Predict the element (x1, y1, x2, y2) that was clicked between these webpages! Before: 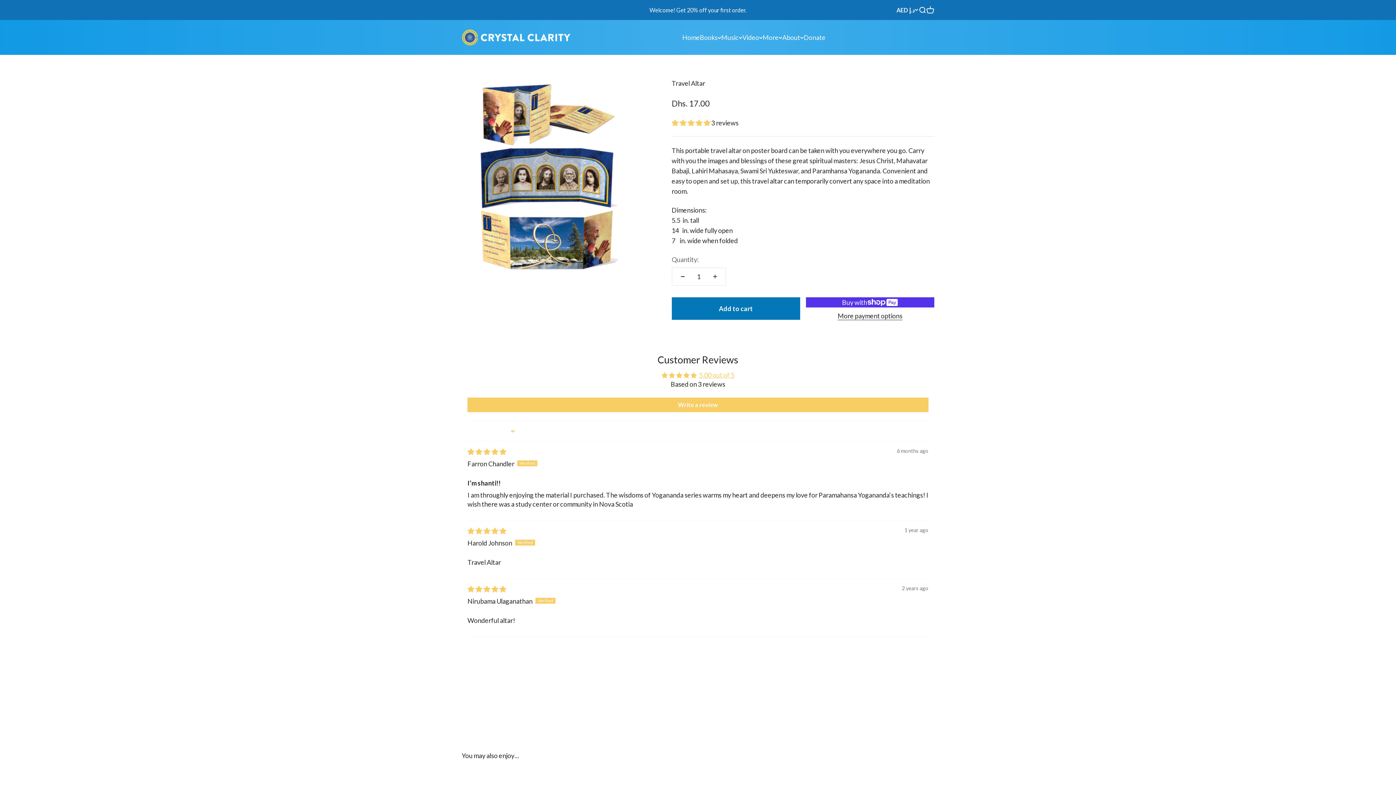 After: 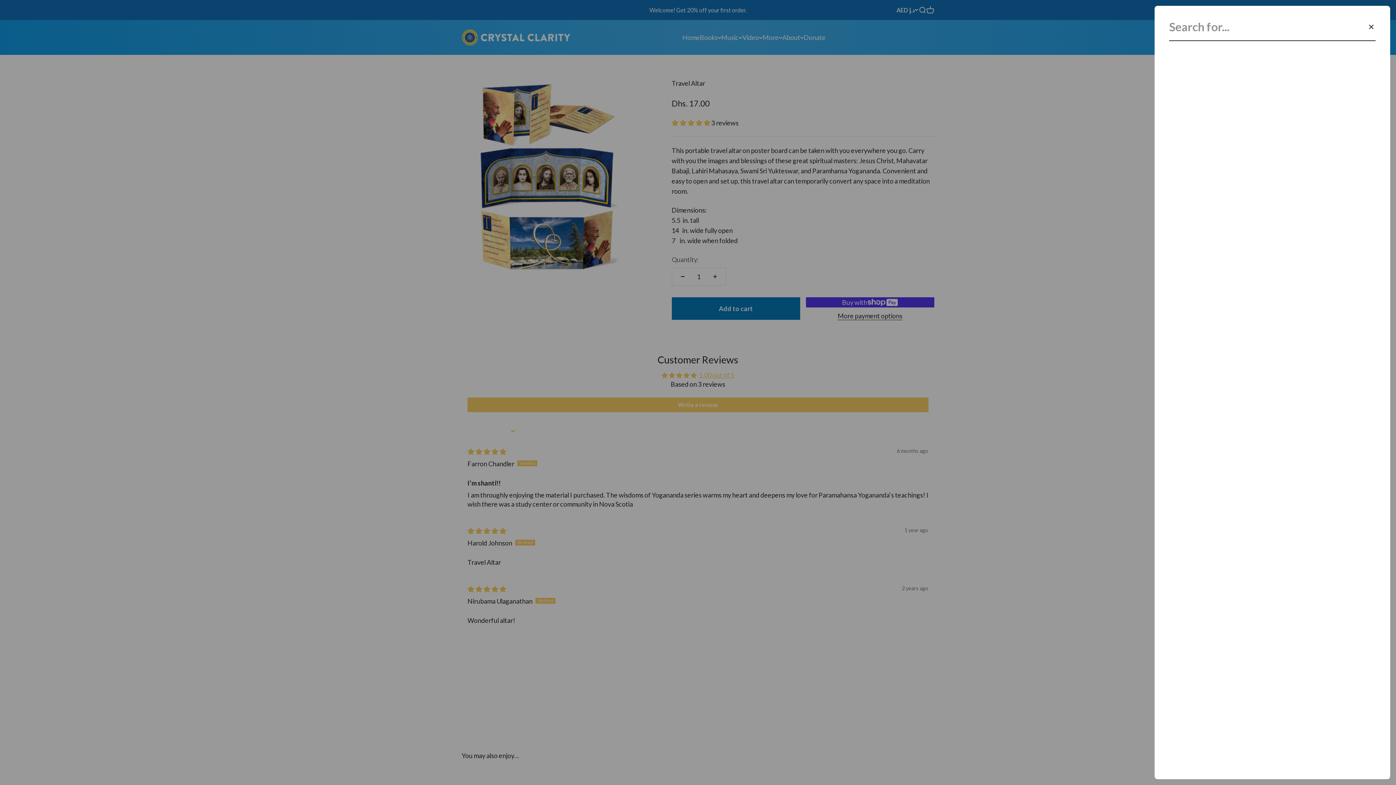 Action: label: Open search bbox: (918, 6, 926, 14)